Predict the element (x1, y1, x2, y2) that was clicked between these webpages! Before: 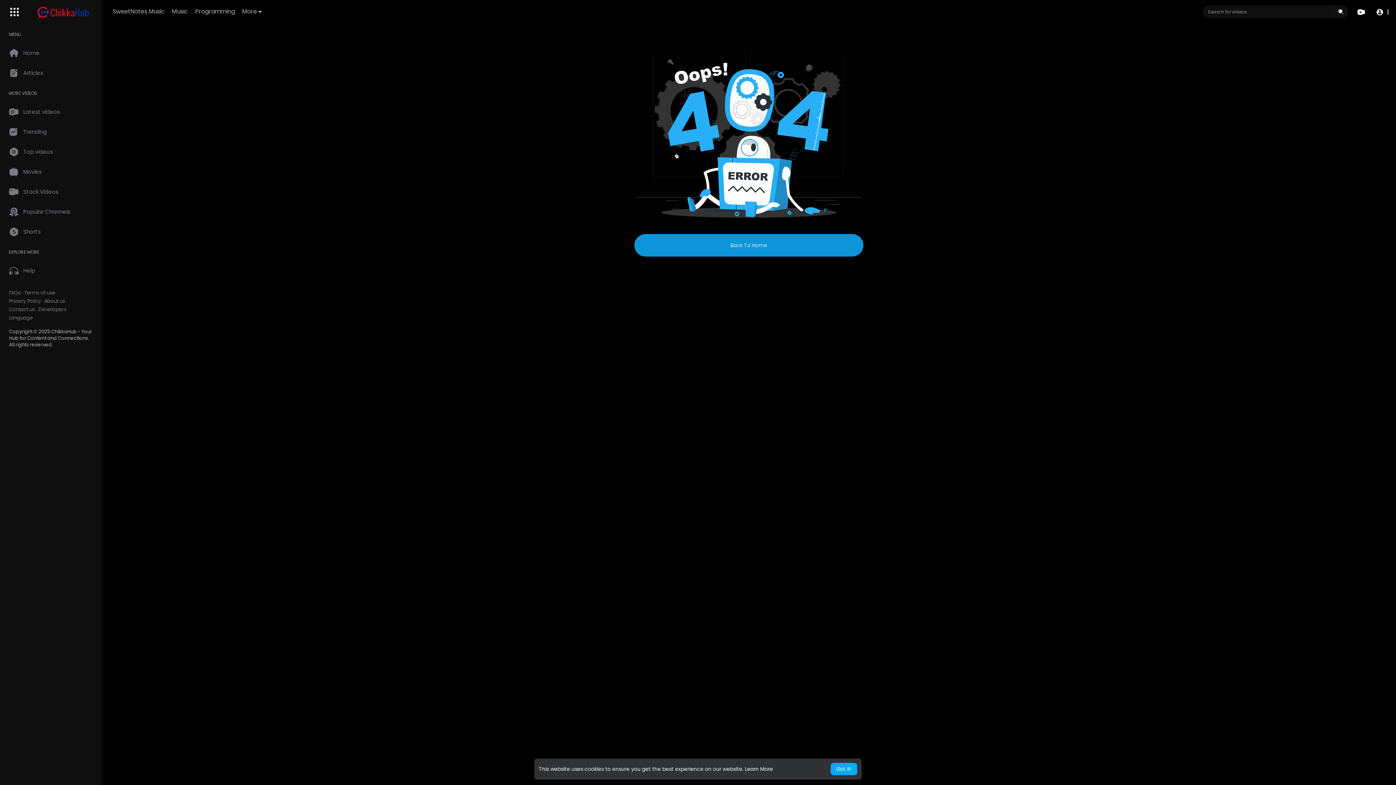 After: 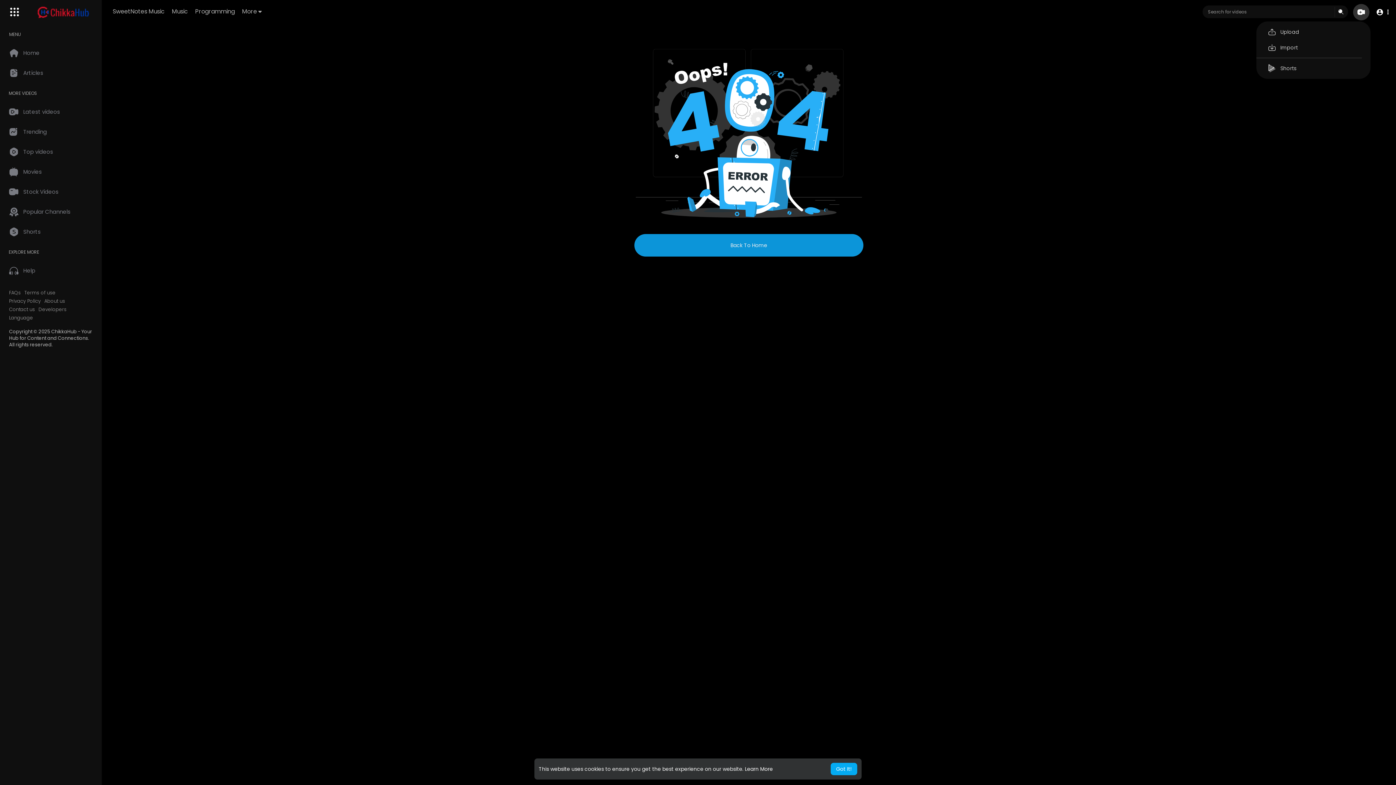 Action: bbox: (1353, 3, 1369, 20)